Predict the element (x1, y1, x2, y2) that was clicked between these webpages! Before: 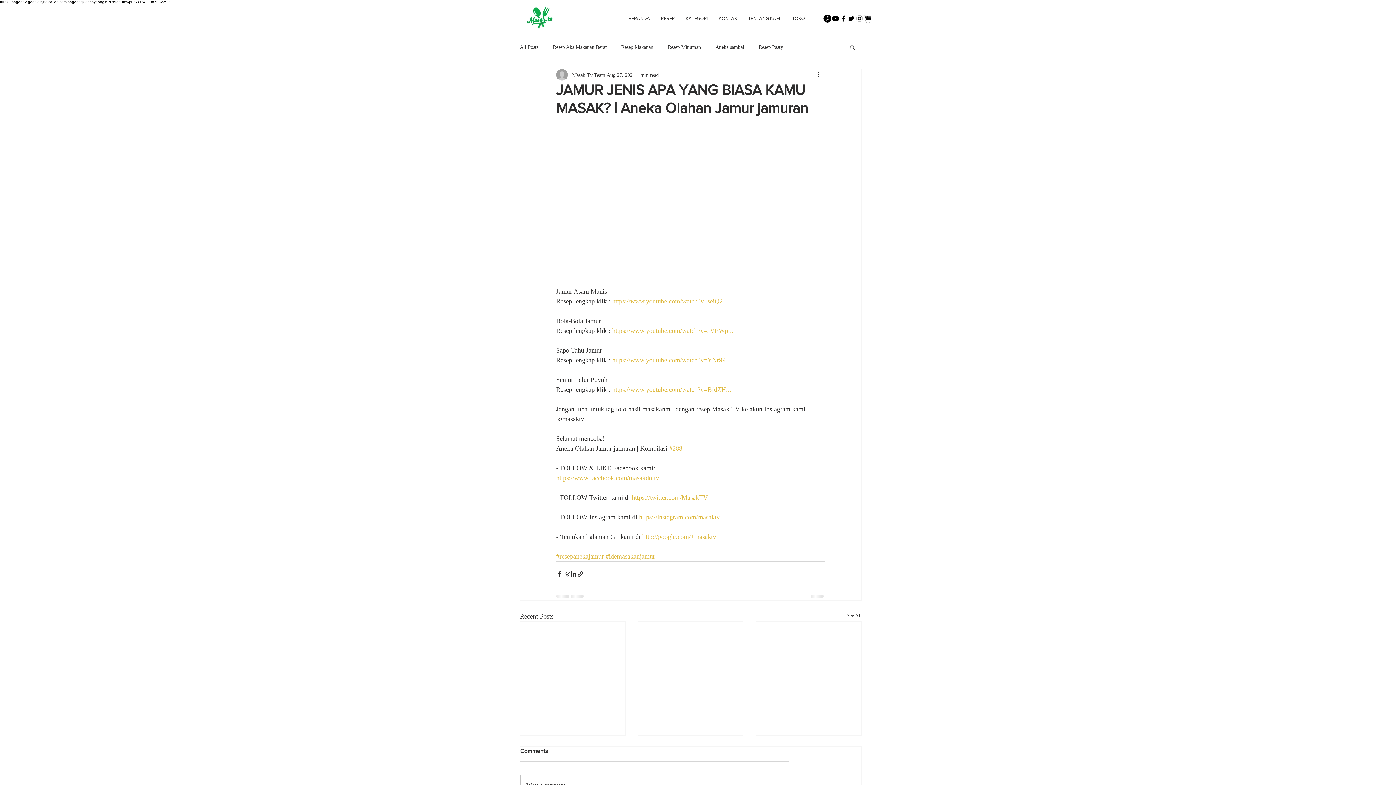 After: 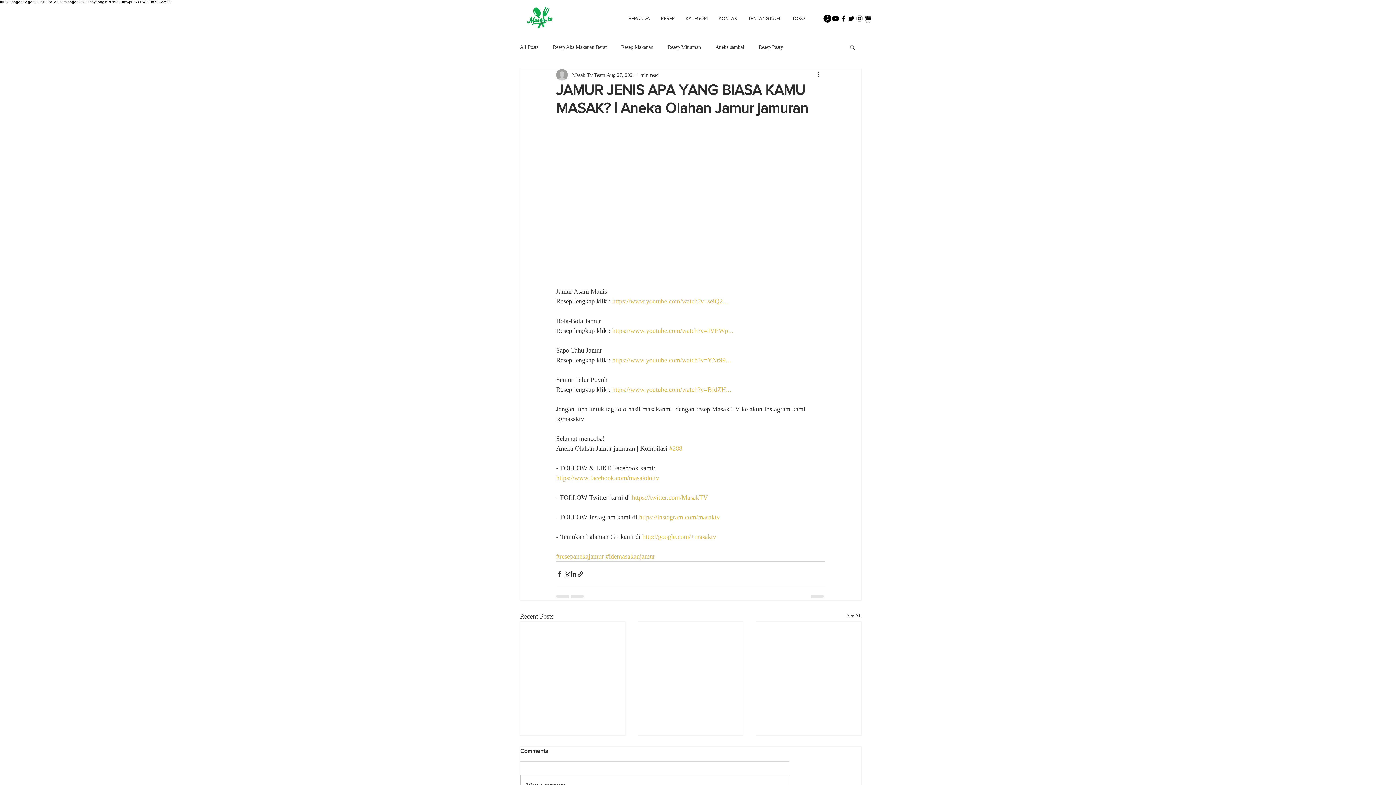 Action: bbox: (642, 533, 716, 540) label: http://google.com/+masaktv